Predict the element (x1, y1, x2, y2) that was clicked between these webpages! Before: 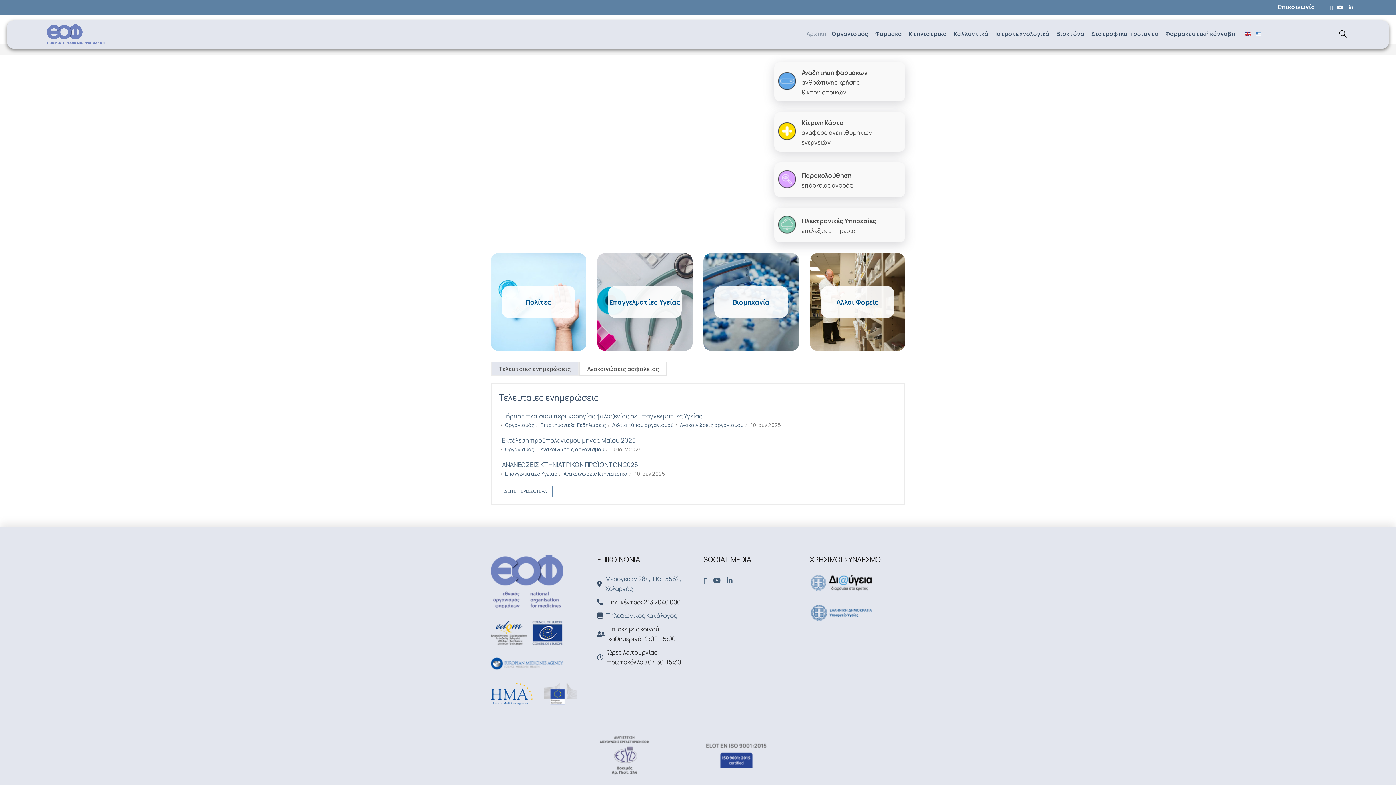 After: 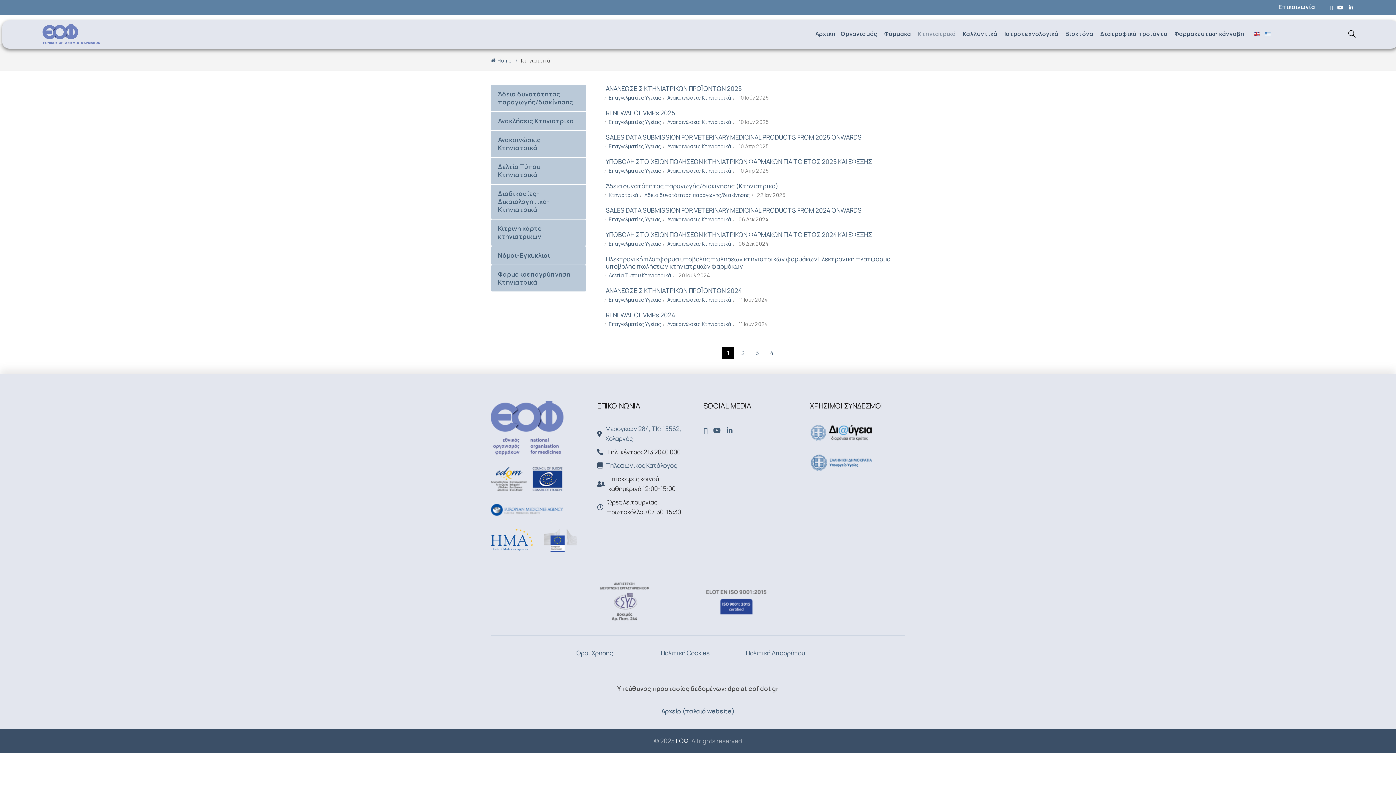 Action: bbox: (909, 20, 948, 47) label: Κτηνιατρικά